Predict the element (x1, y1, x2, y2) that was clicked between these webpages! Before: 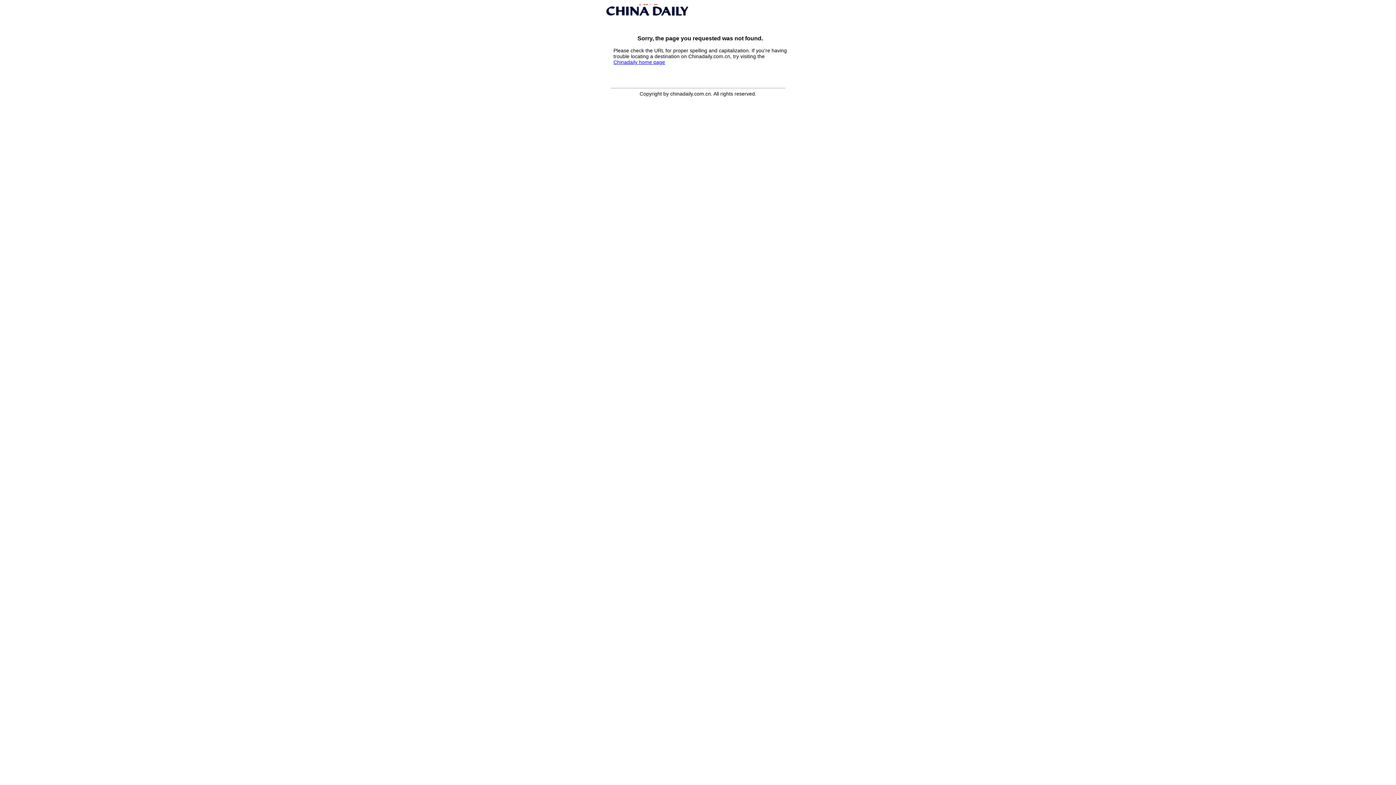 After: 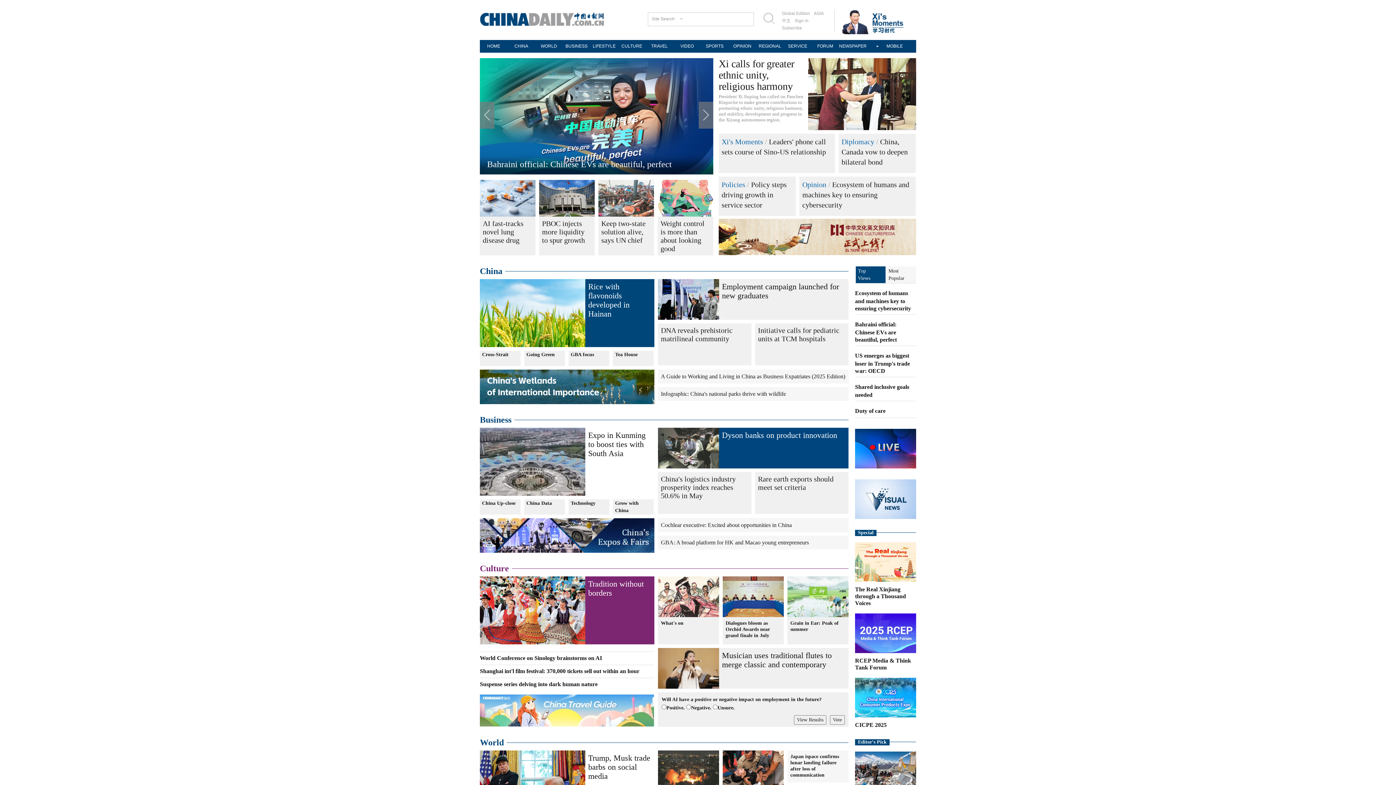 Action: label: Chinadaily home page bbox: (613, 59, 665, 65)